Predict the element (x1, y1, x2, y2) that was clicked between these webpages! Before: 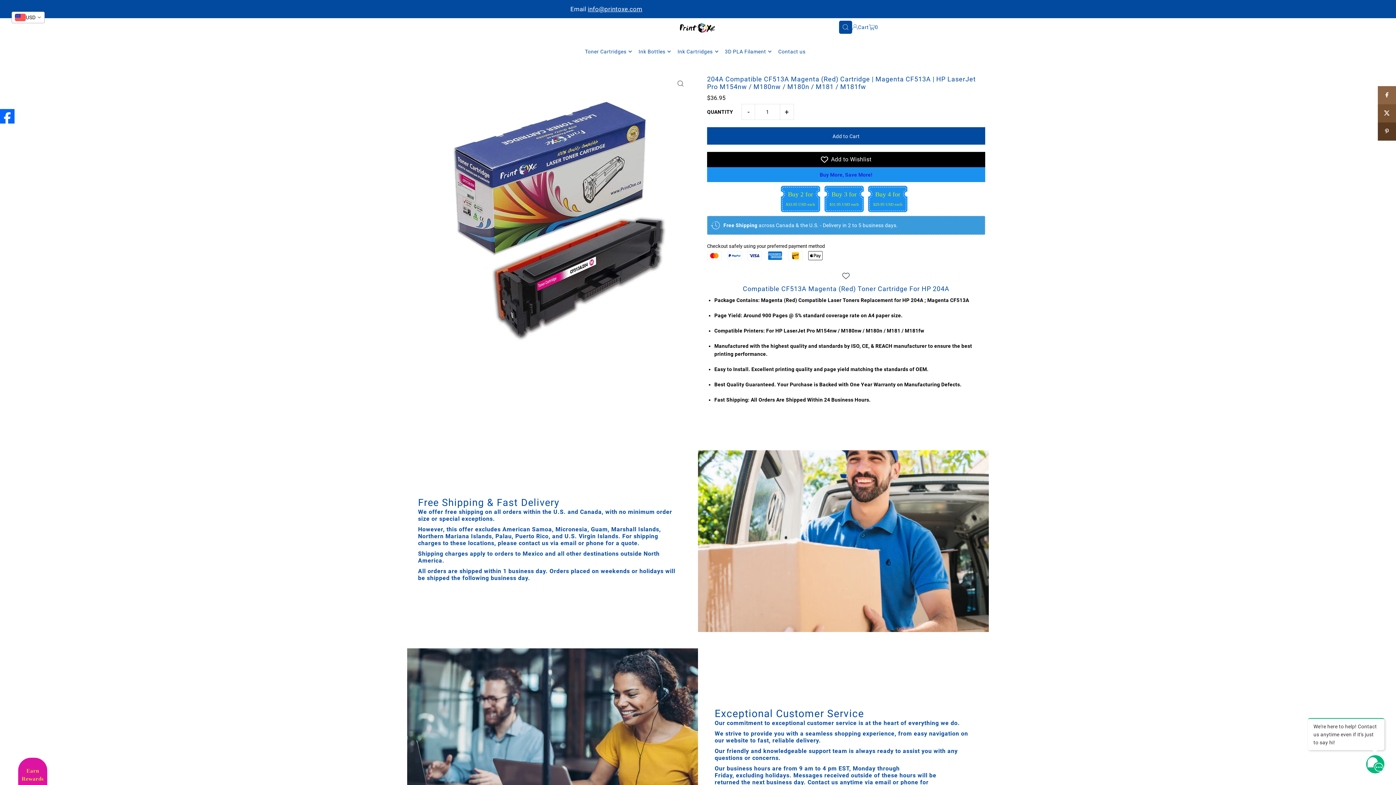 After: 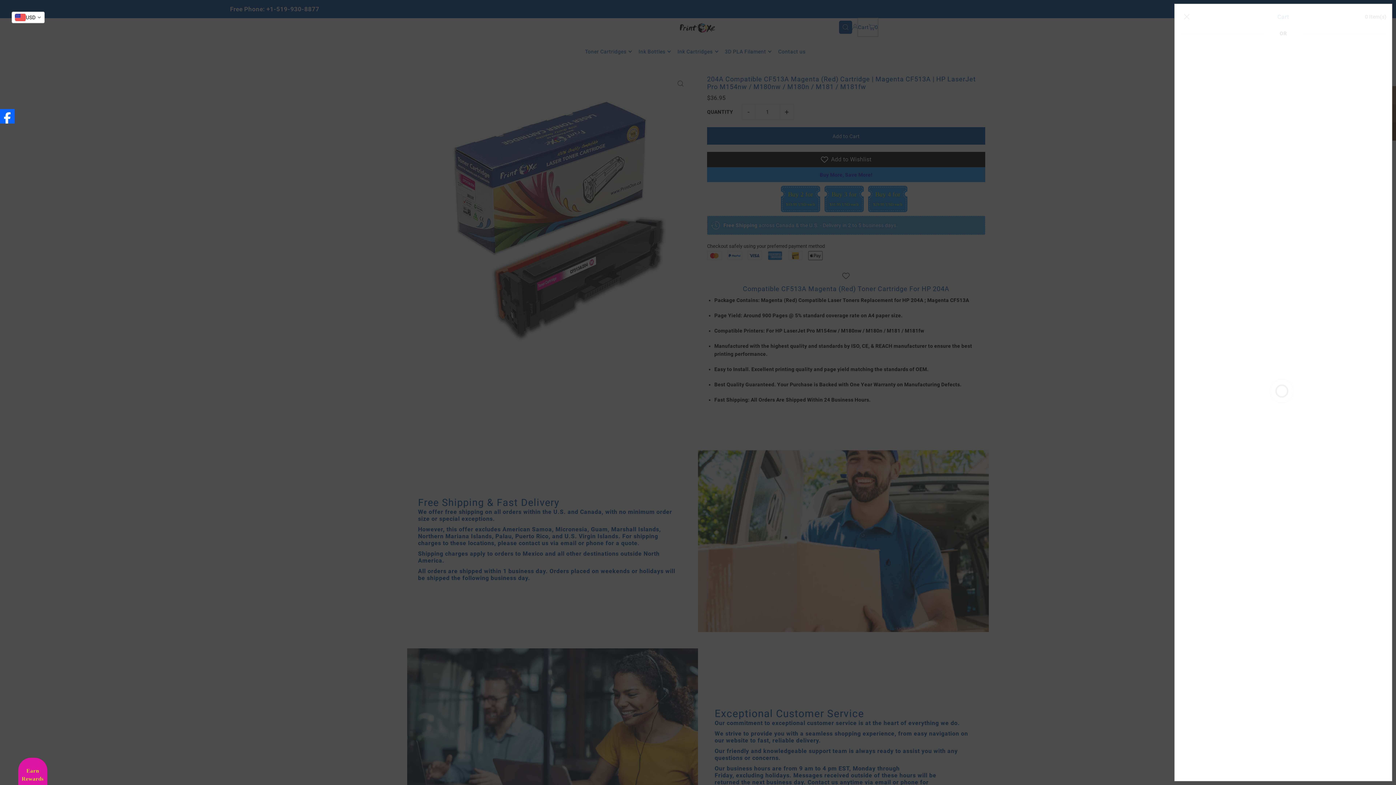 Action: label: Cart
0 bbox: (858, 18, 878, 36)